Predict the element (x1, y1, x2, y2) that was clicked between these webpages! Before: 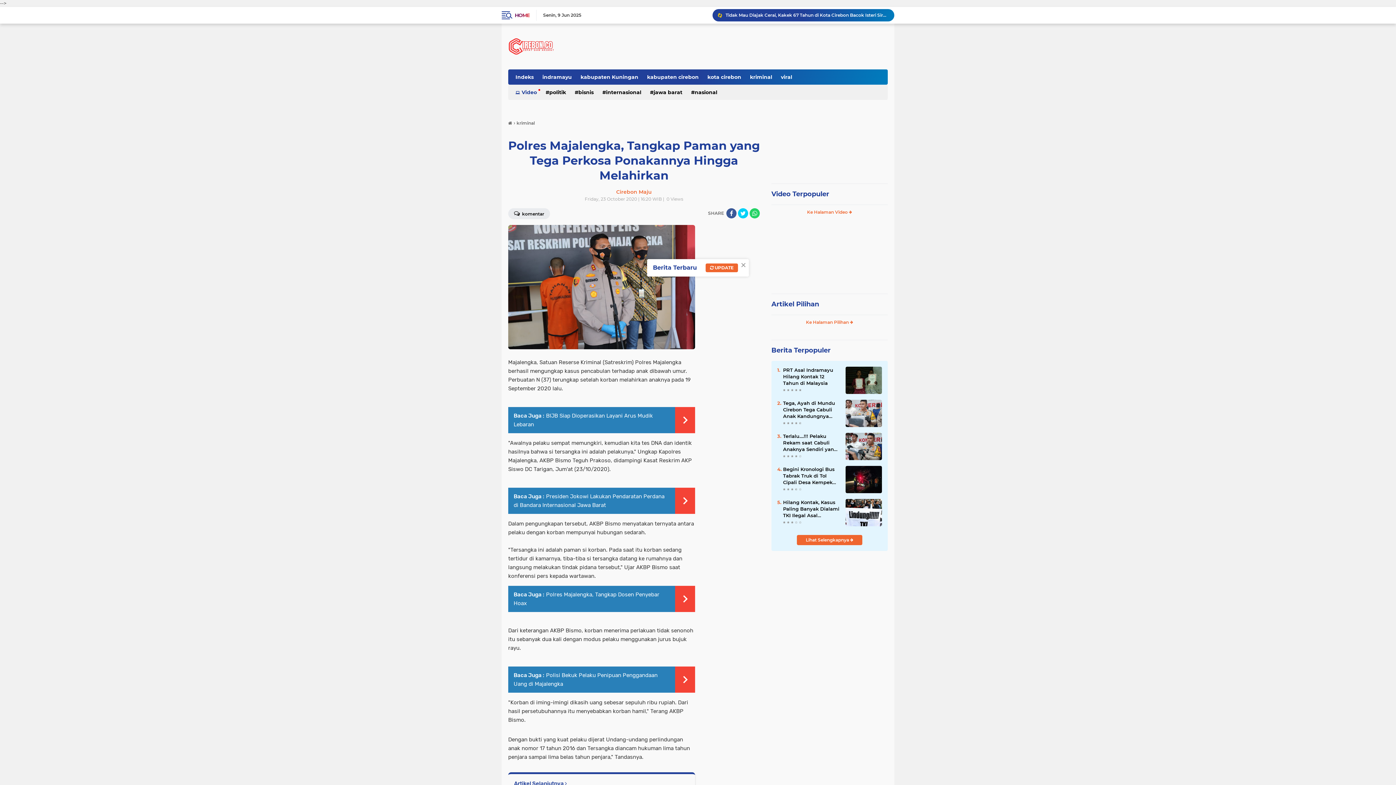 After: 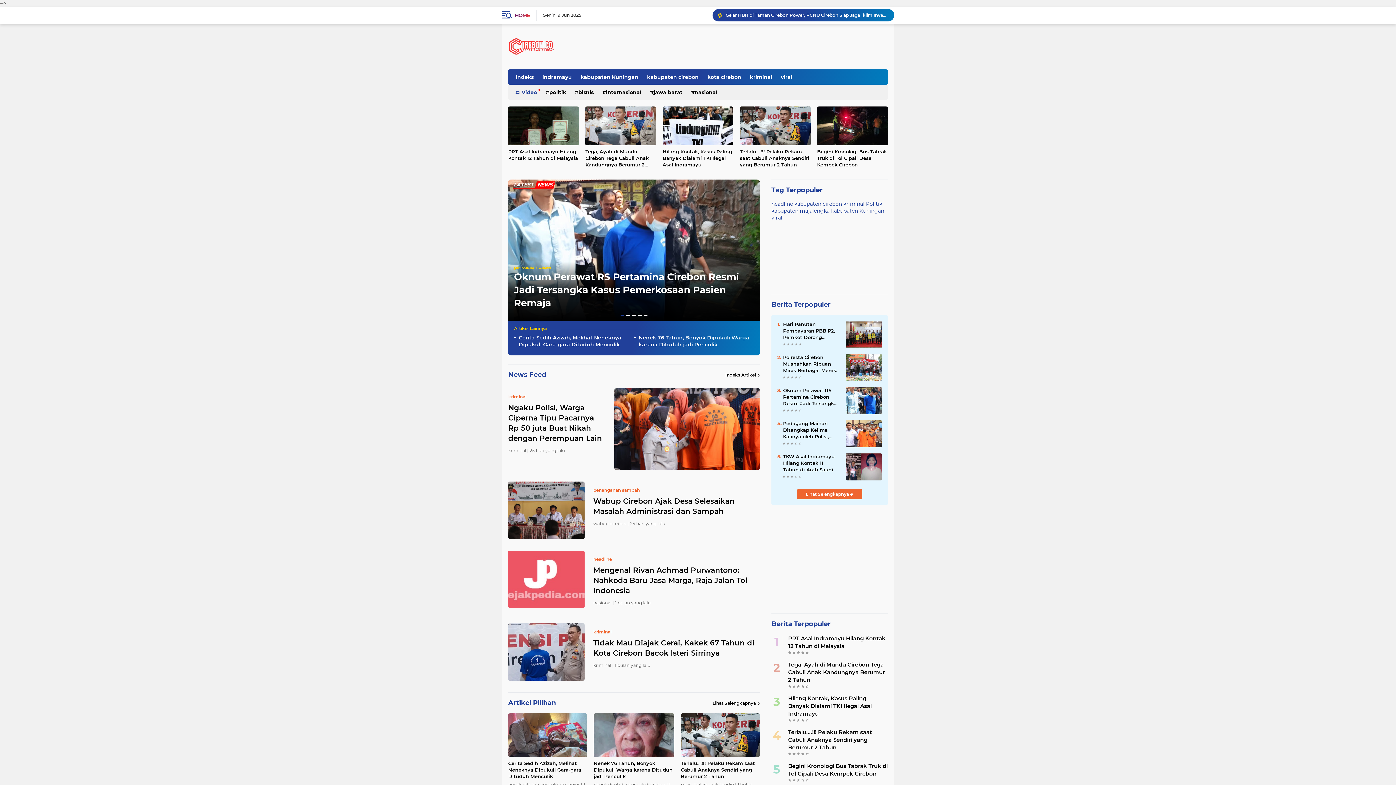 Action: label: HOME bbox: (514, 9, 529, 20)